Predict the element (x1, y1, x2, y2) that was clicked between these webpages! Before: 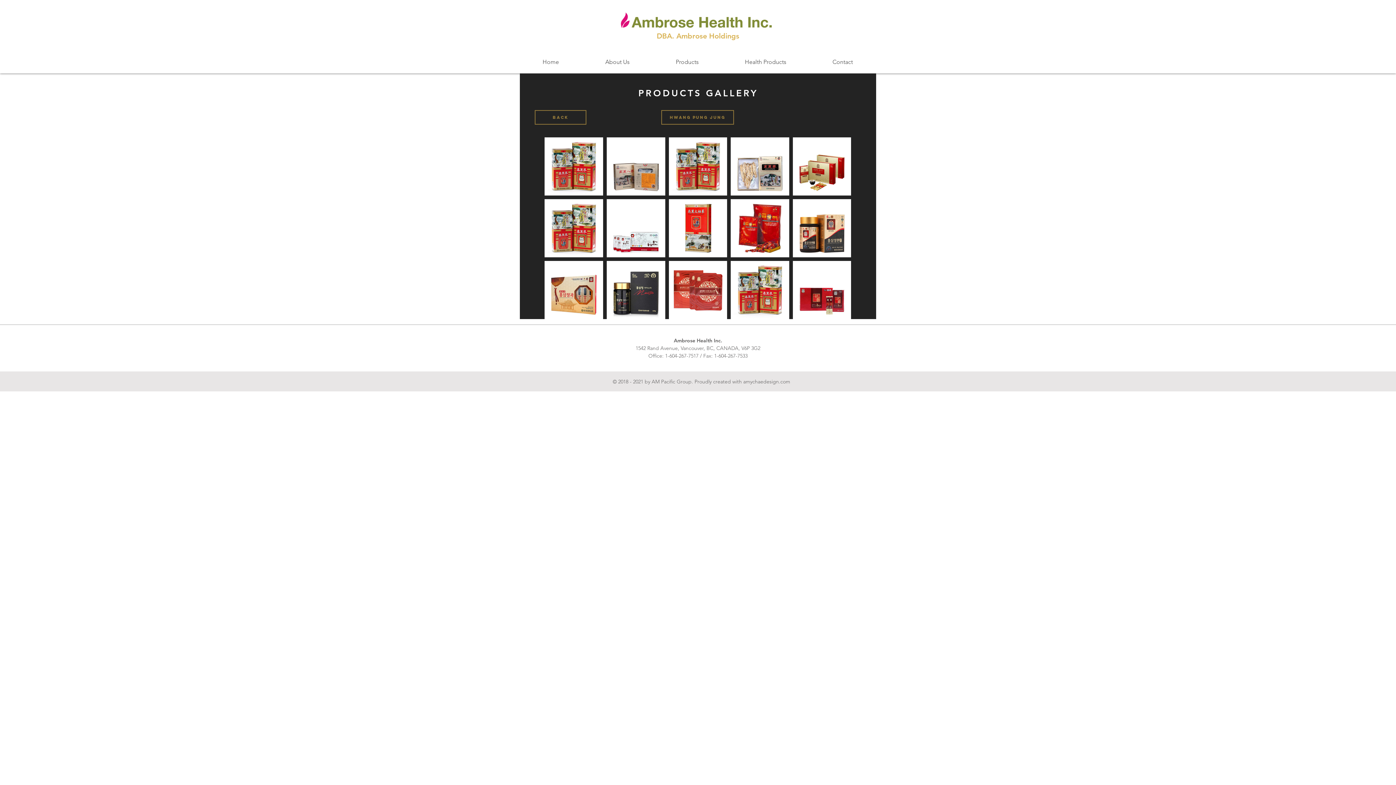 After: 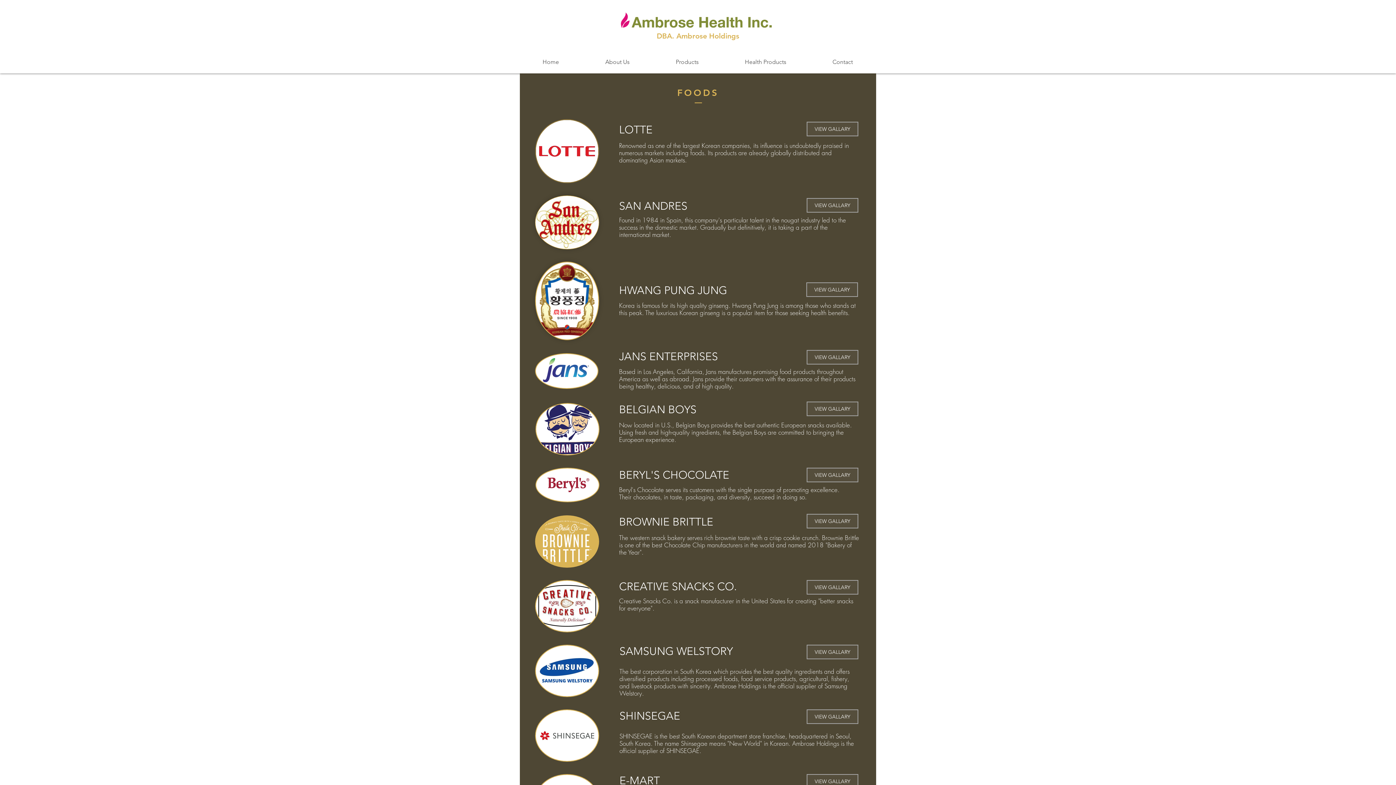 Action: bbox: (534, 110, 586, 124) label: BACK